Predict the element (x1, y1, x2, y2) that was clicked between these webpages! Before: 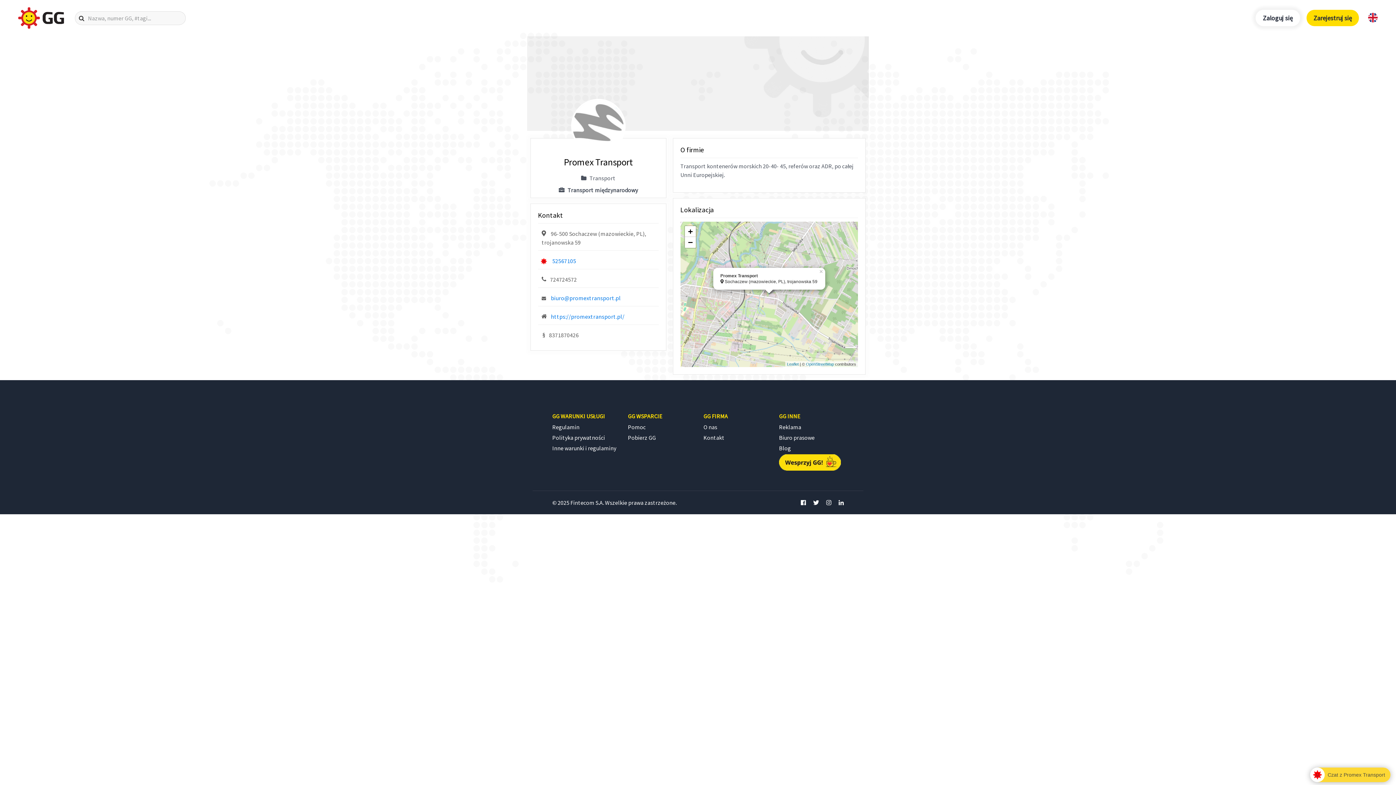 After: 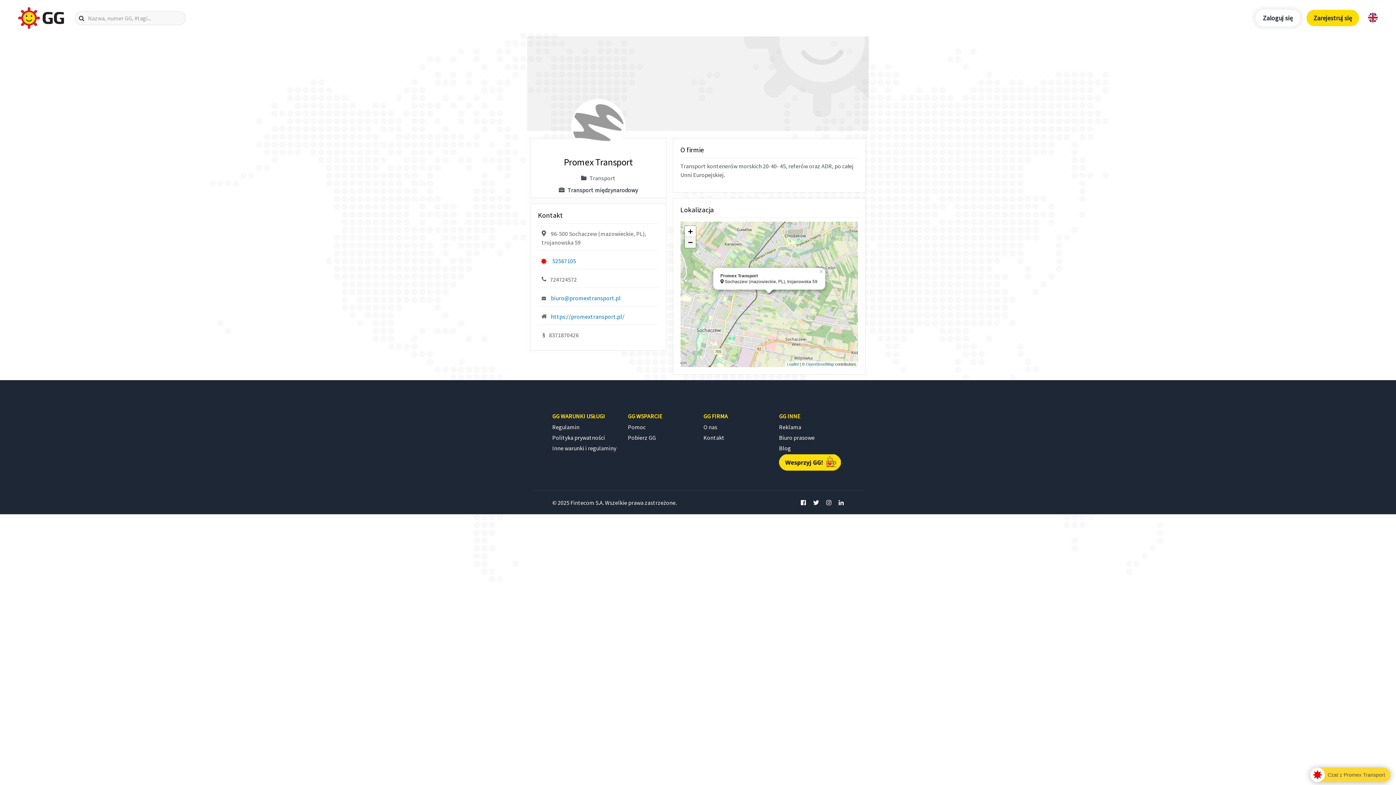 Action: bbox: (684, 237, 695, 248) label: Zoom out